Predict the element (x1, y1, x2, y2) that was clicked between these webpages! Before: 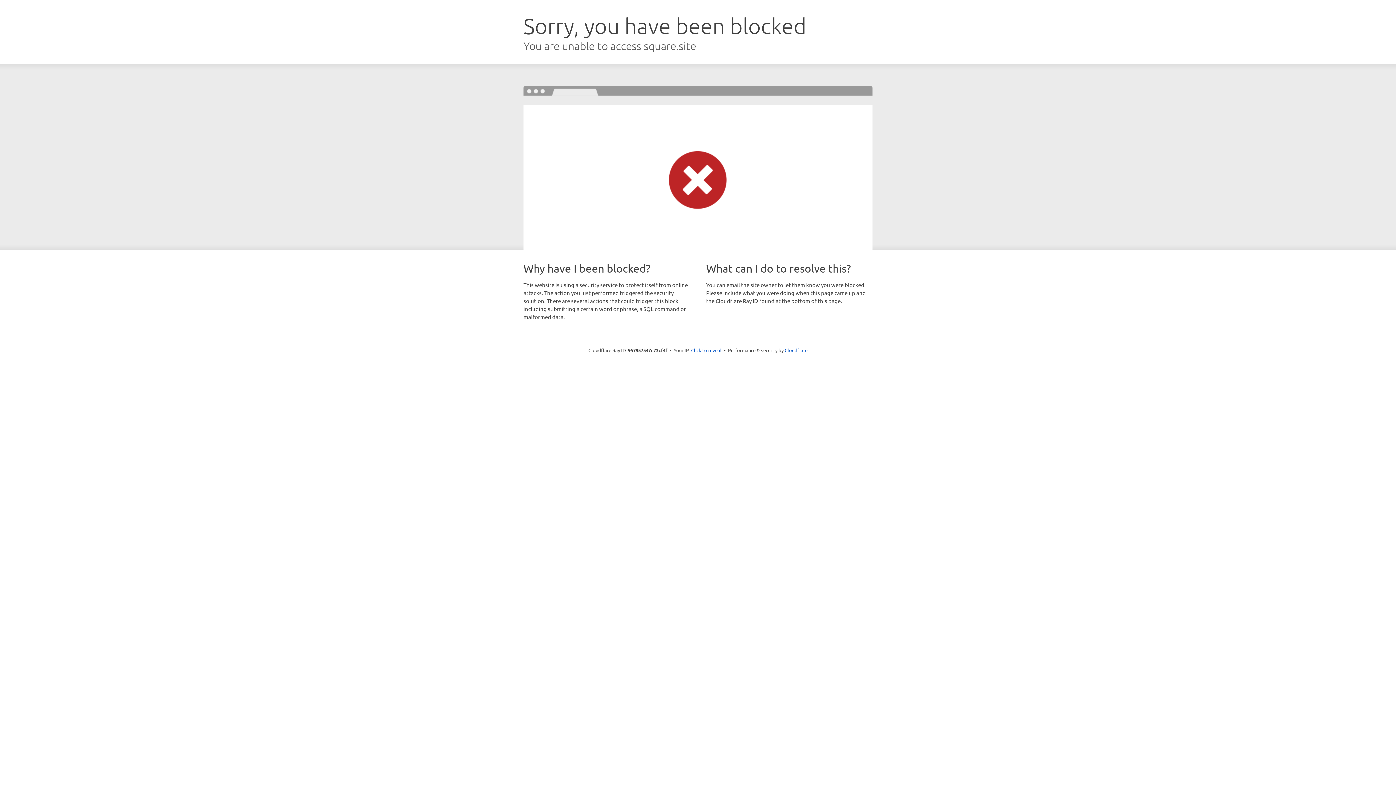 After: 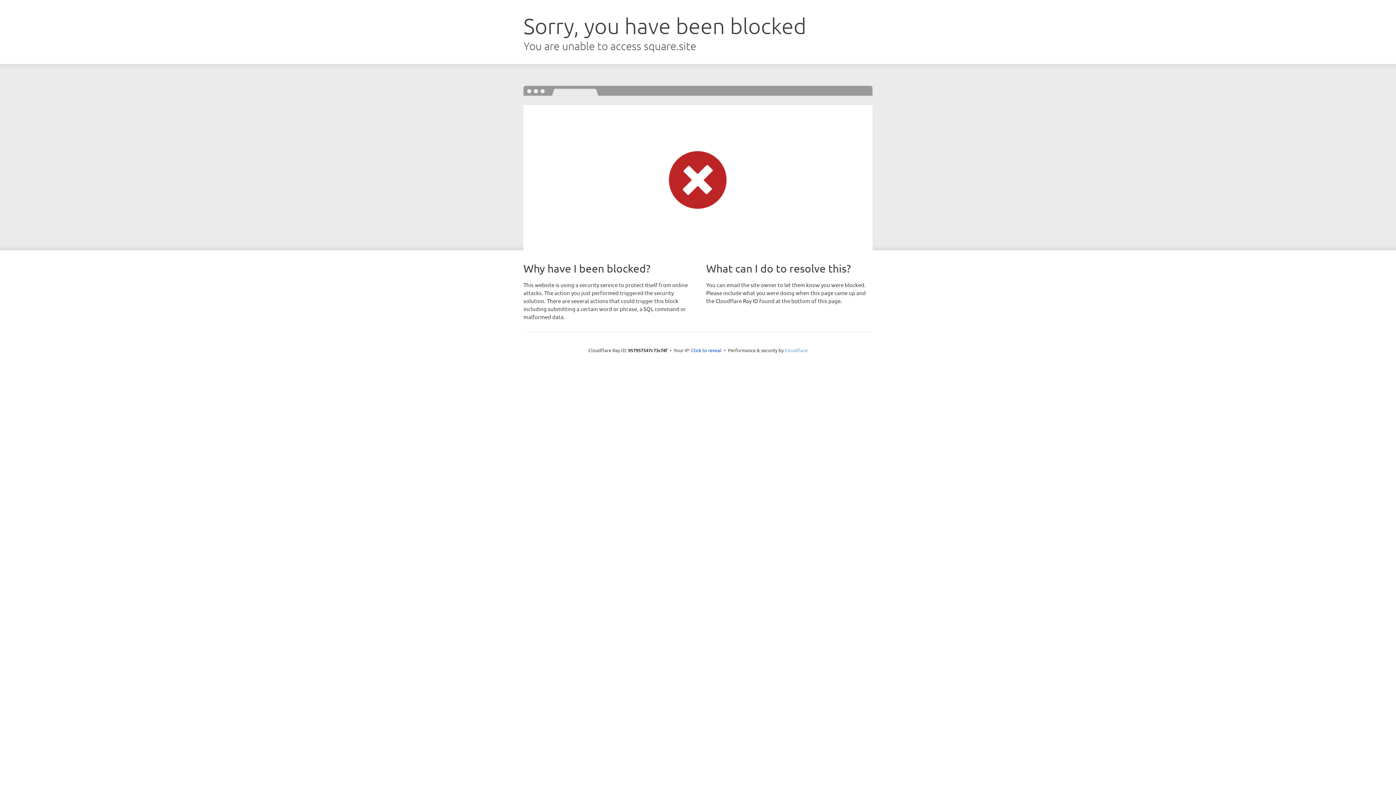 Action: label: Cloudflare bbox: (784, 347, 807, 353)